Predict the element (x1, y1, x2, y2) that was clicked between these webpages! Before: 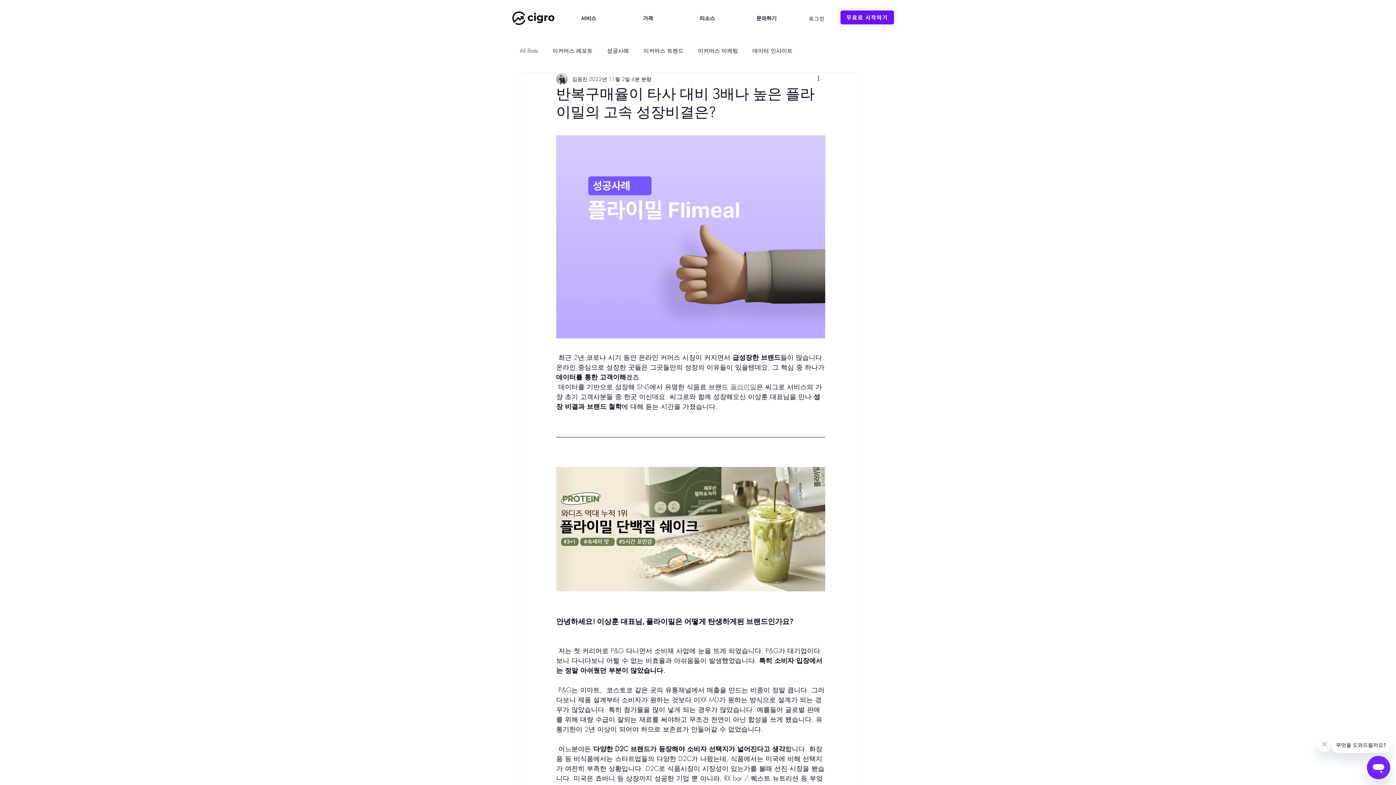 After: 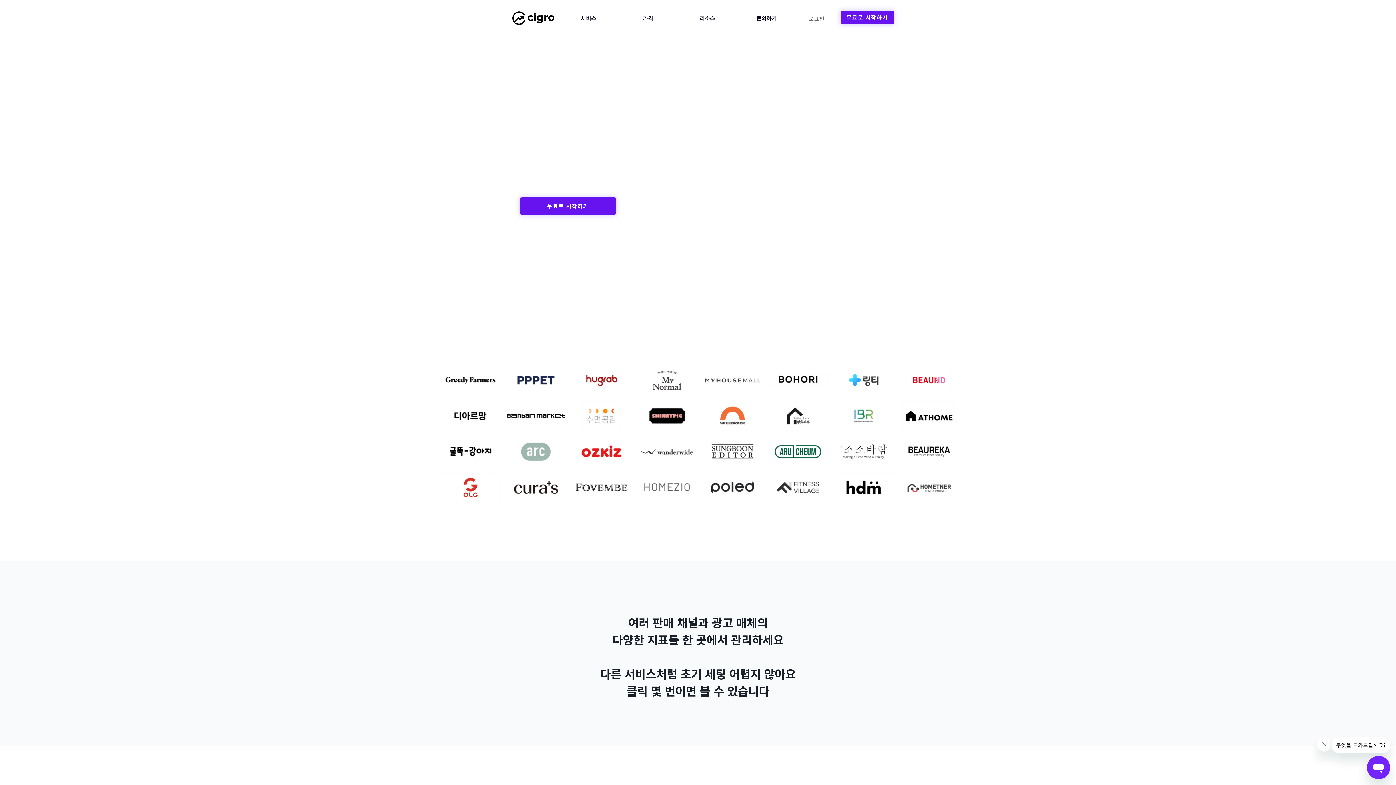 Action: bbox: (510, 11, 556, 25)